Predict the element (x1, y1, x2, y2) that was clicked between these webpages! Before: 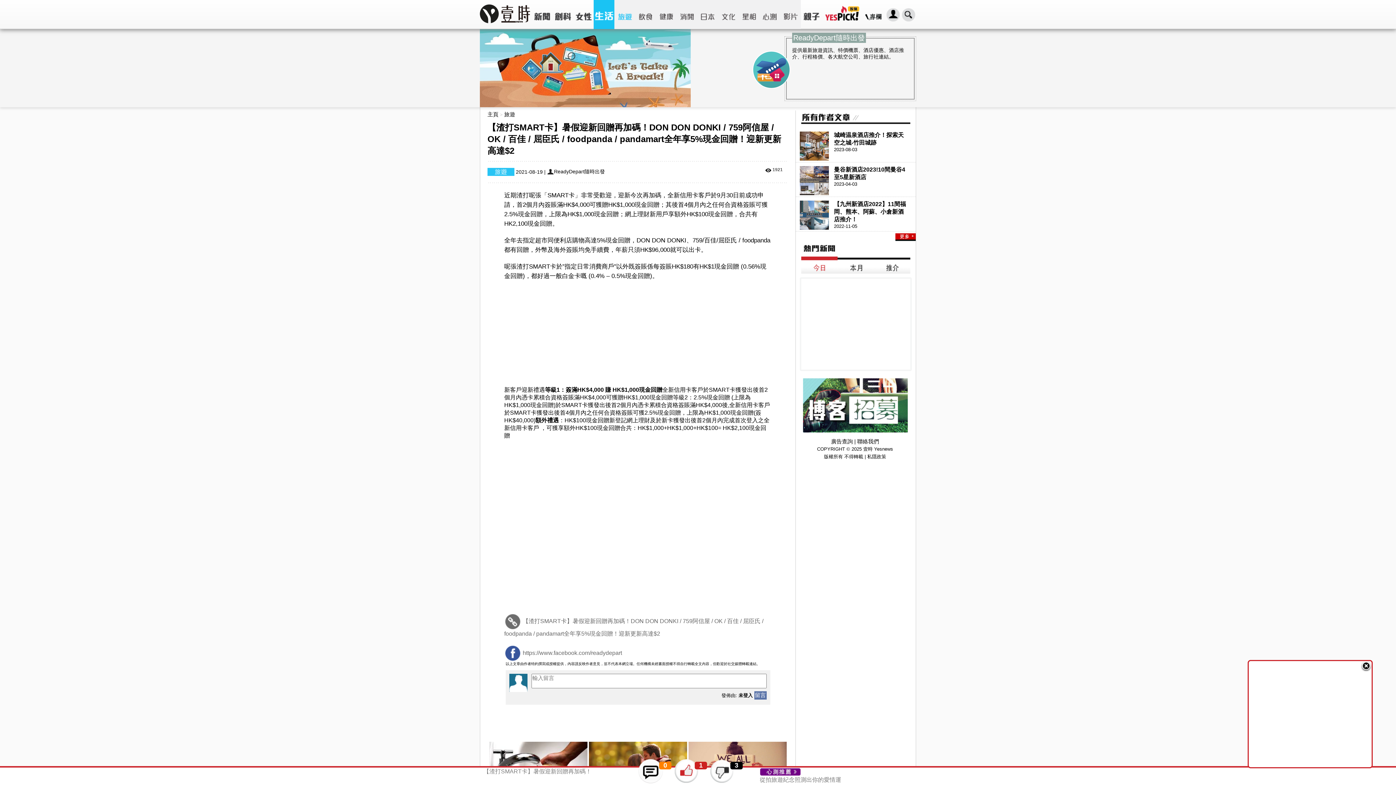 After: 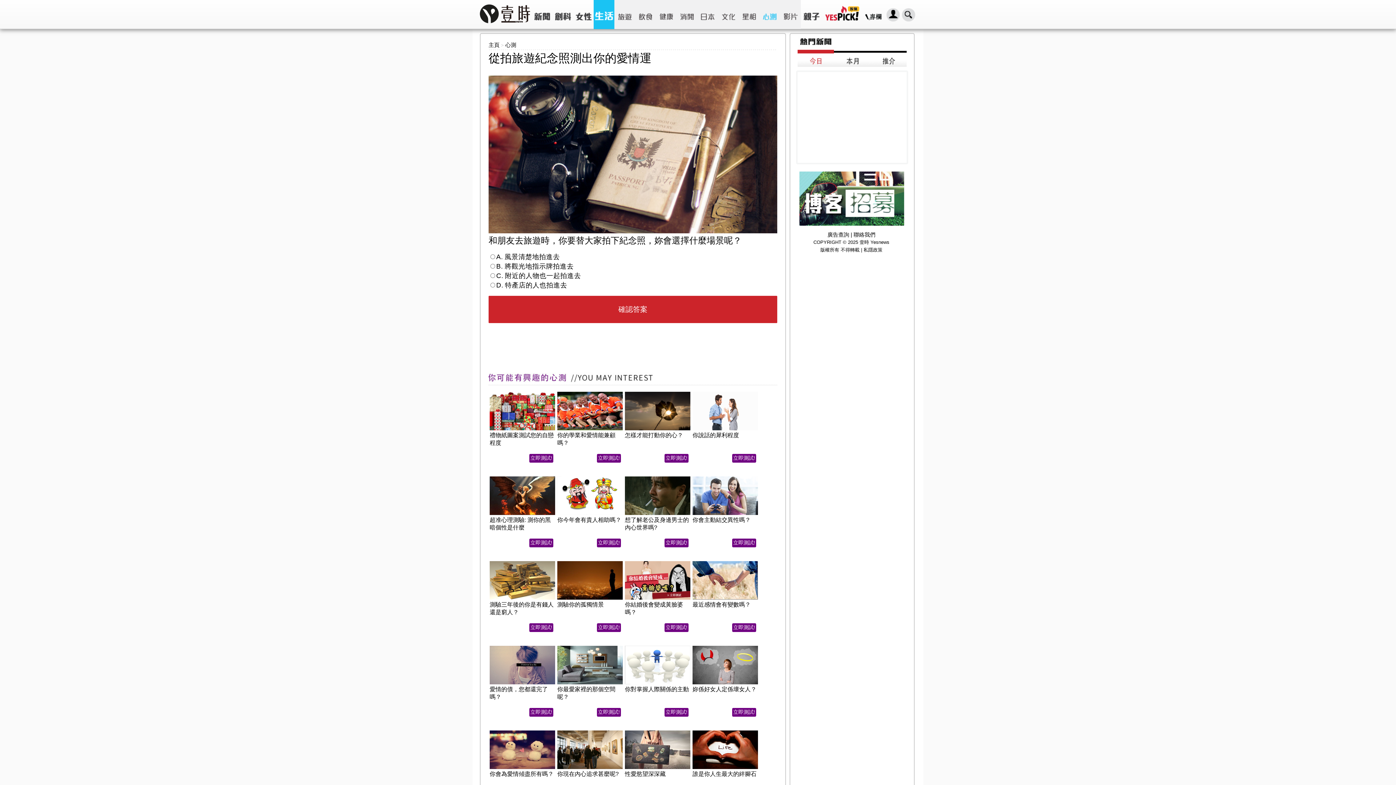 Action: label: 從拍旅遊紀念照測出你的愛情運 bbox: (760, 776, 841, 784)